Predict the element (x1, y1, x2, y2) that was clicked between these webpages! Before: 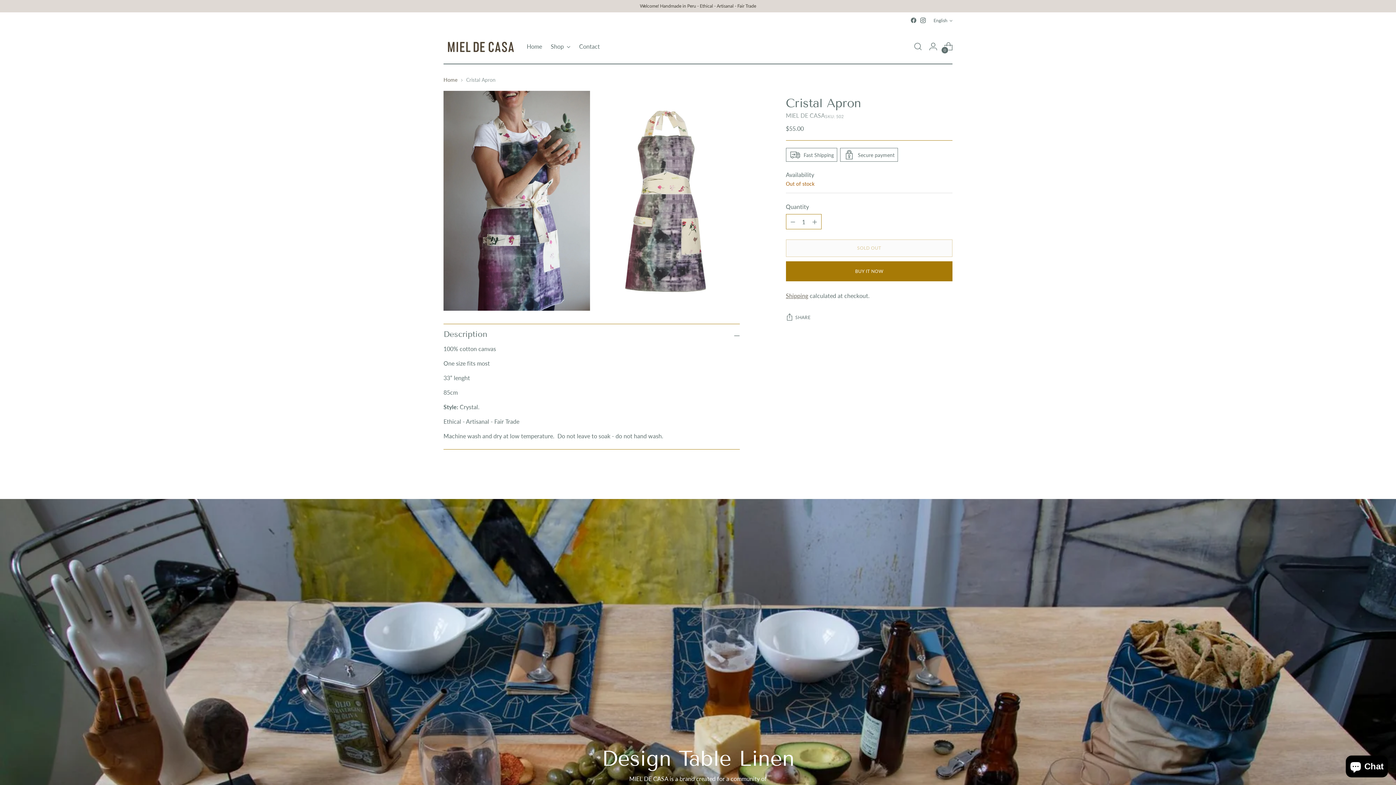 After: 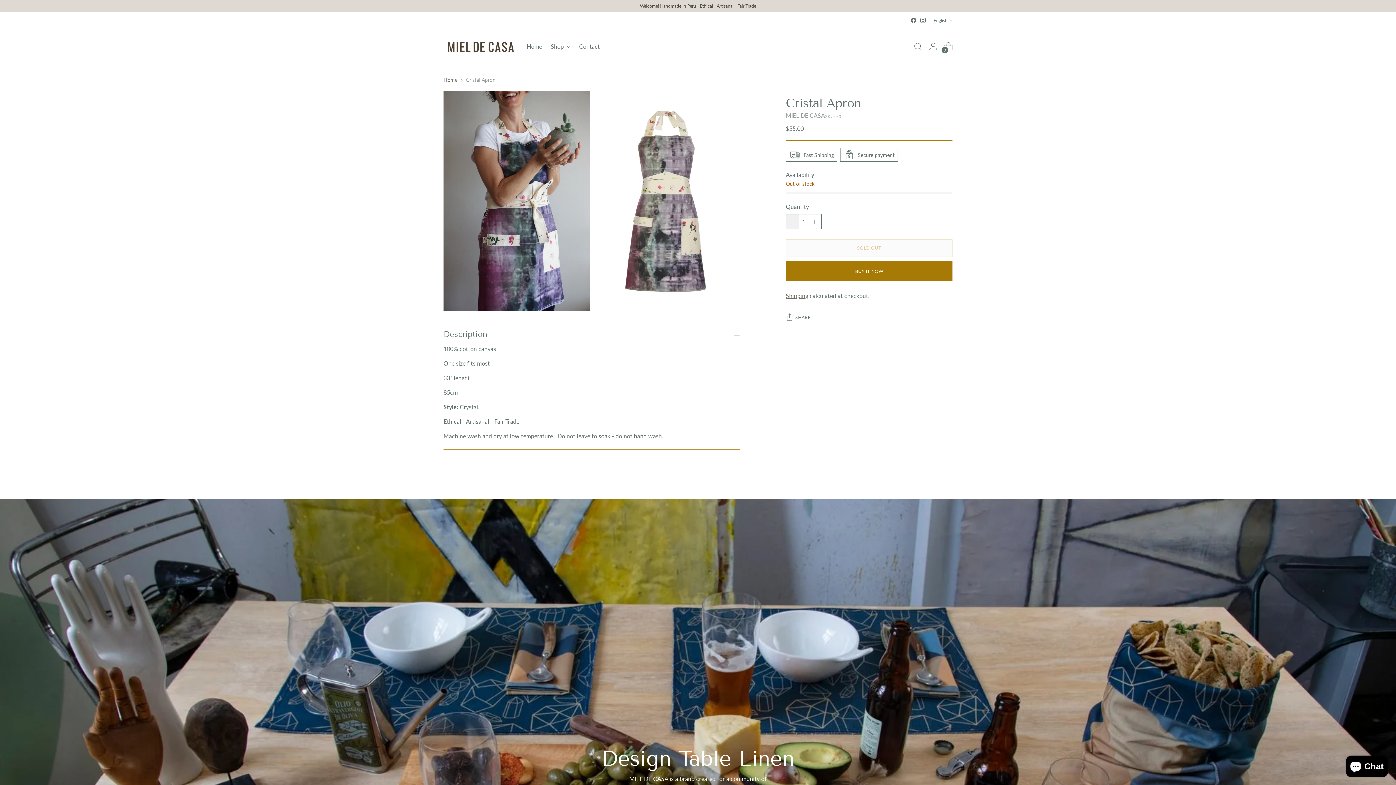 Action: bbox: (786, 214, 799, 229) label: Add product quantity